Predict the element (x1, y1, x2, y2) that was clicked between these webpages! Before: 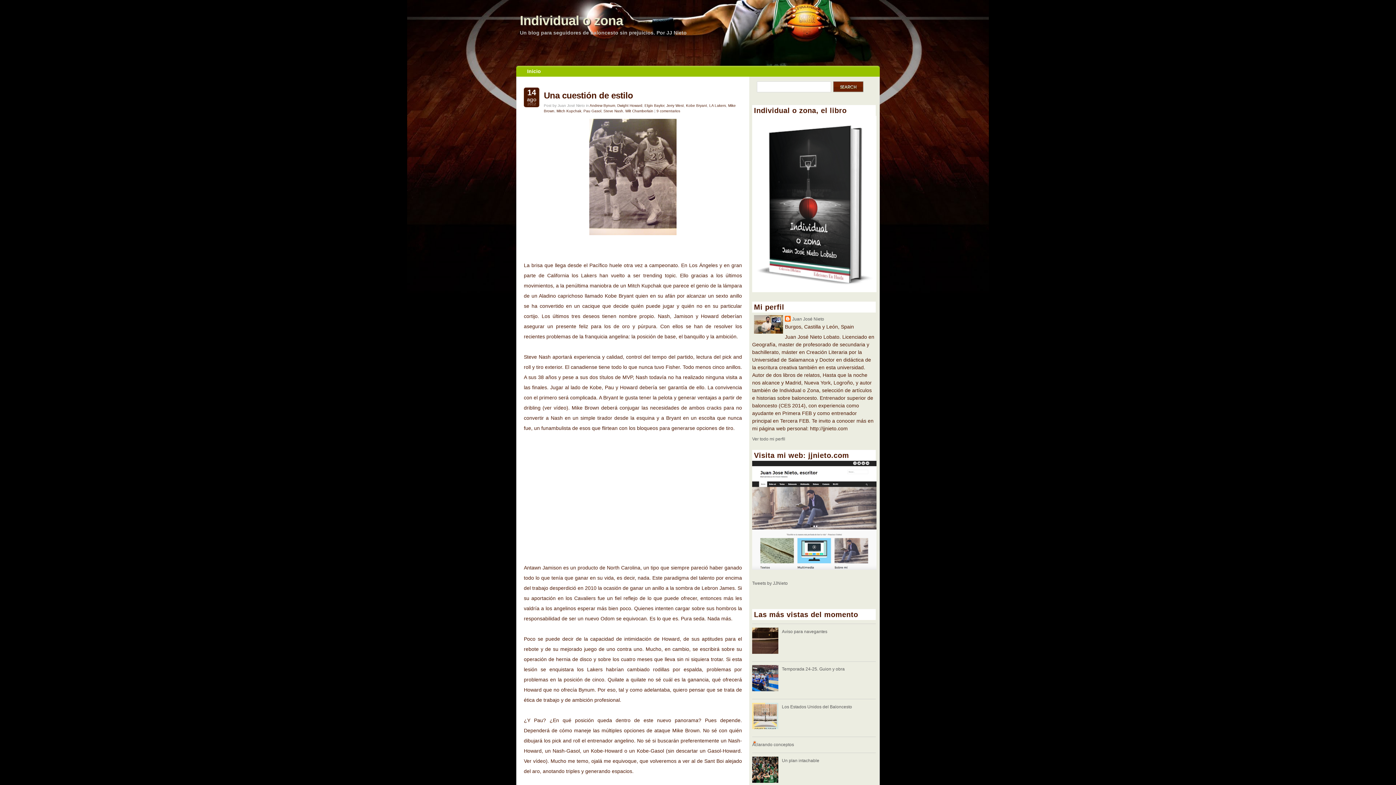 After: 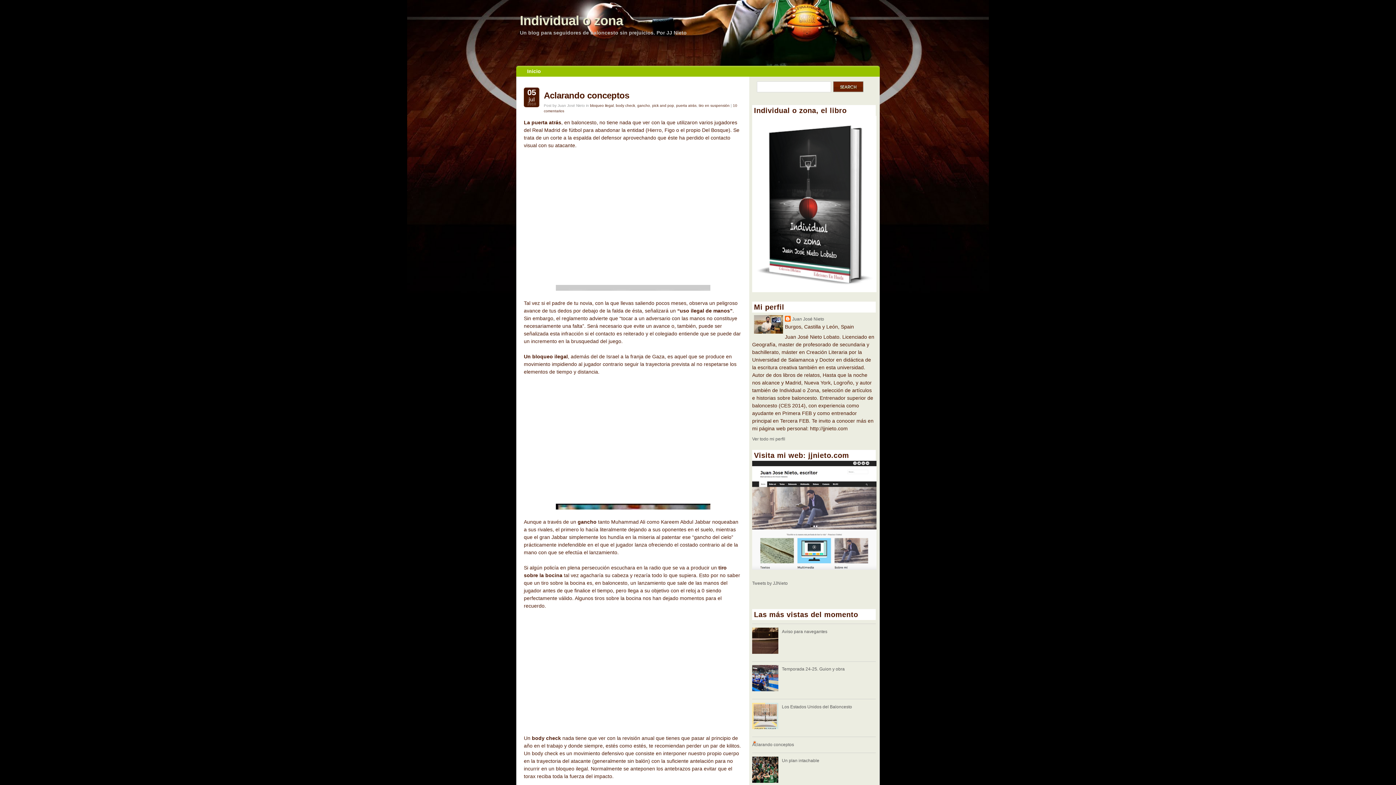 Action: label: Aclarando conceptos bbox: (752, 742, 794, 747)